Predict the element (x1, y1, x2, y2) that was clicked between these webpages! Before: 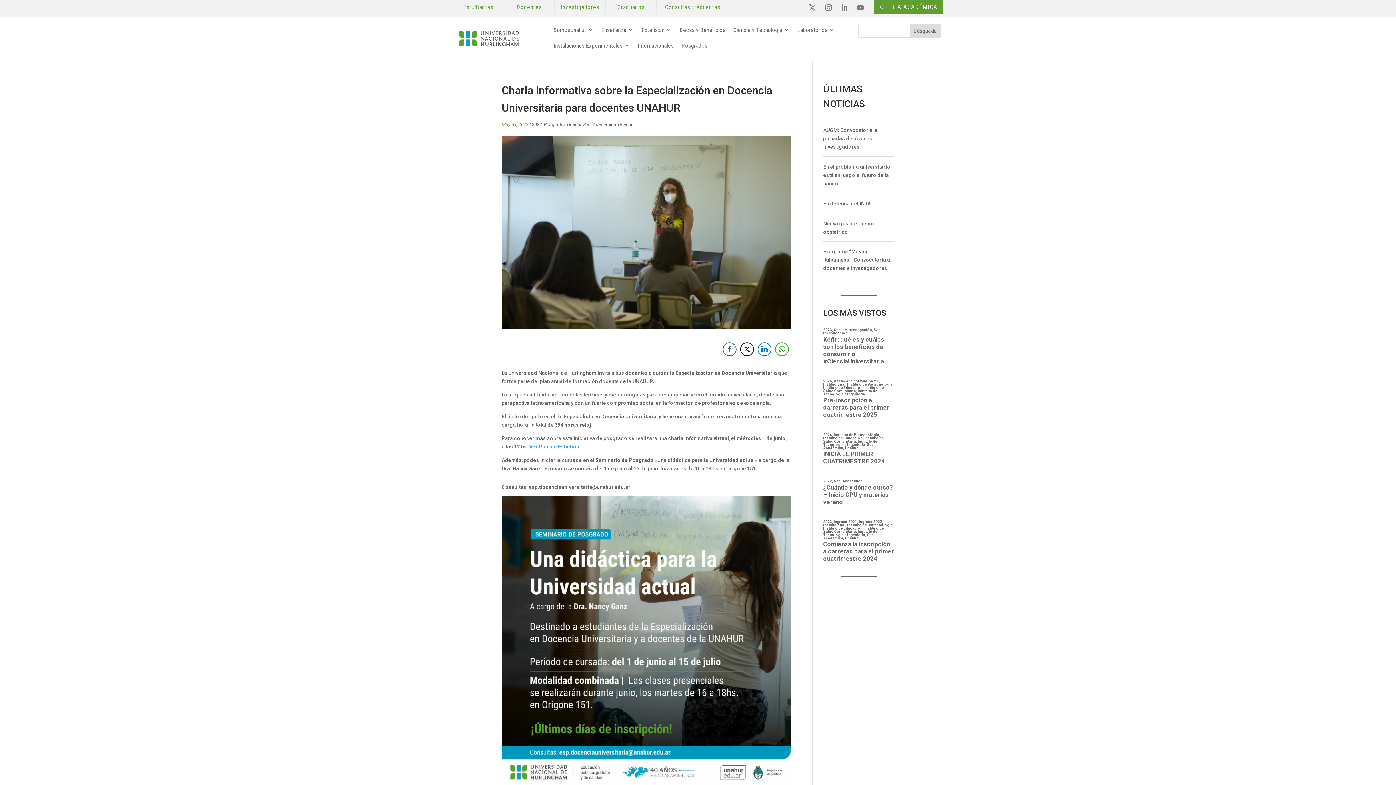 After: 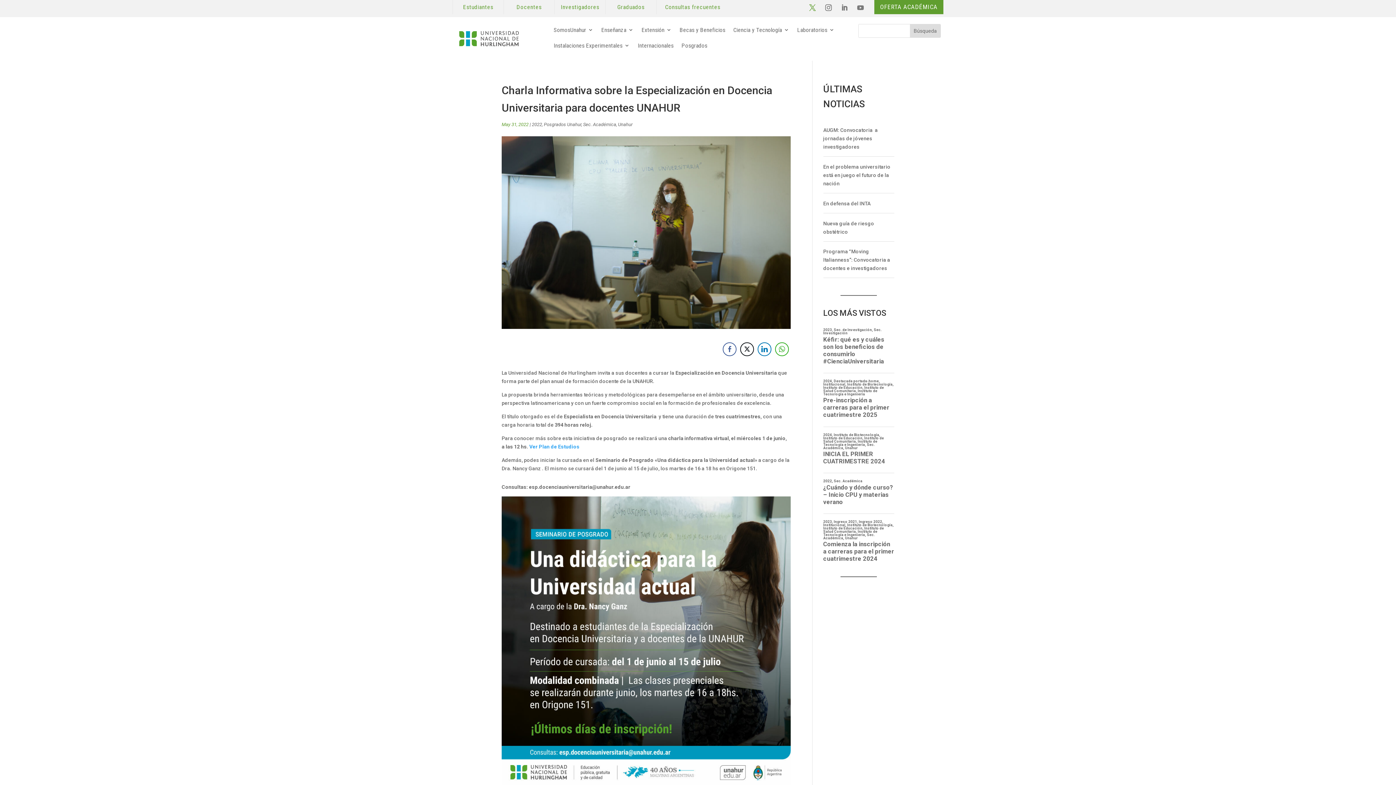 Action: bbox: (806, 1, 819, 14)